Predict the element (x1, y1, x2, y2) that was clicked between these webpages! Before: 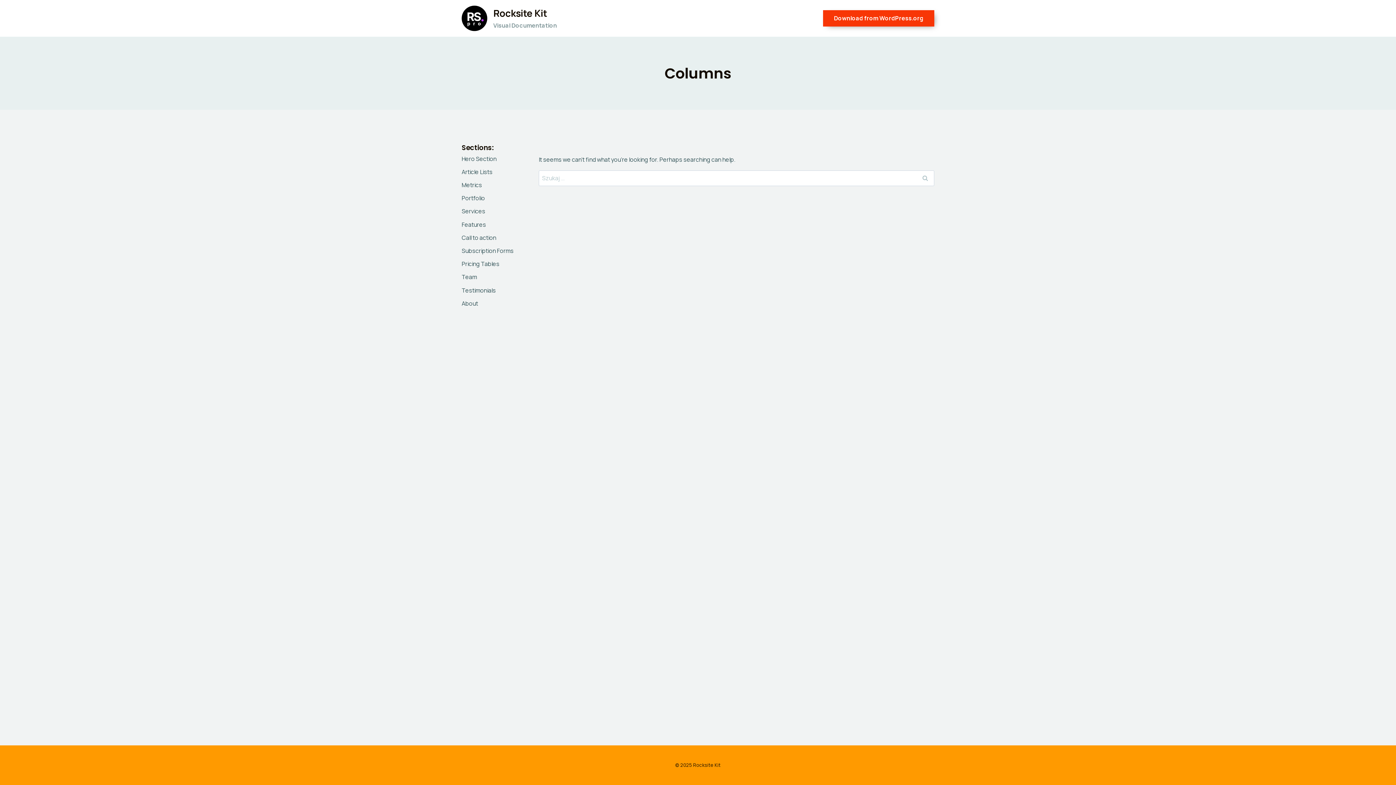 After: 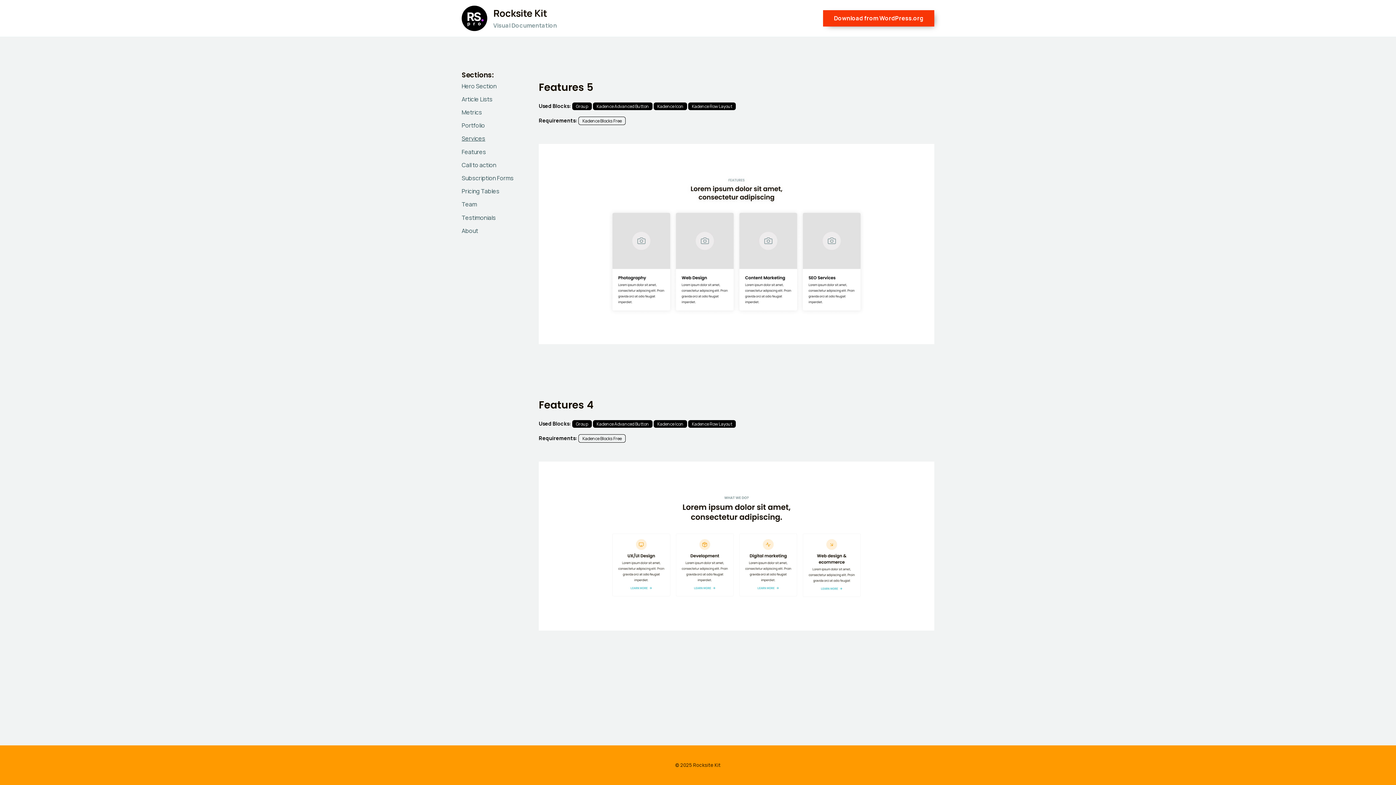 Action: bbox: (461, 205, 518, 216) label: Services